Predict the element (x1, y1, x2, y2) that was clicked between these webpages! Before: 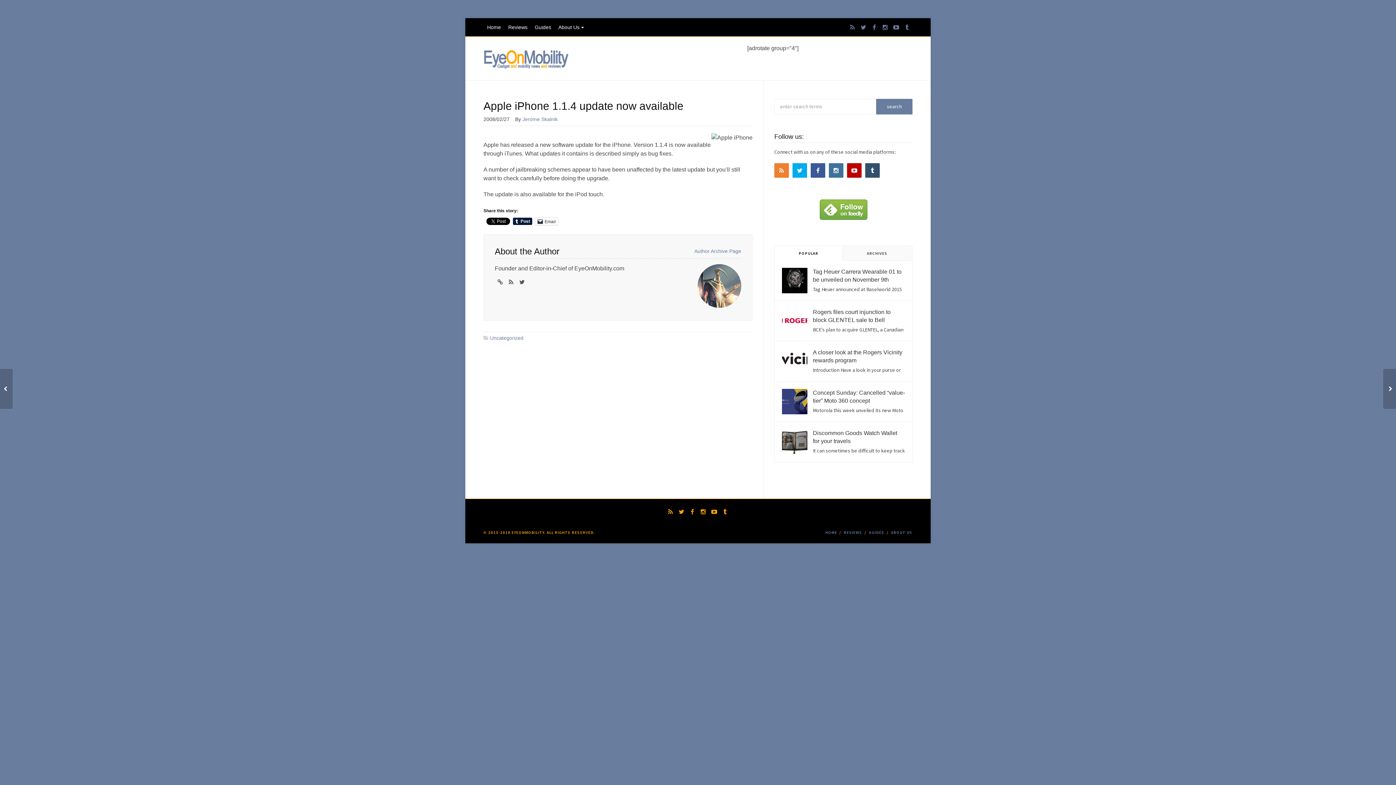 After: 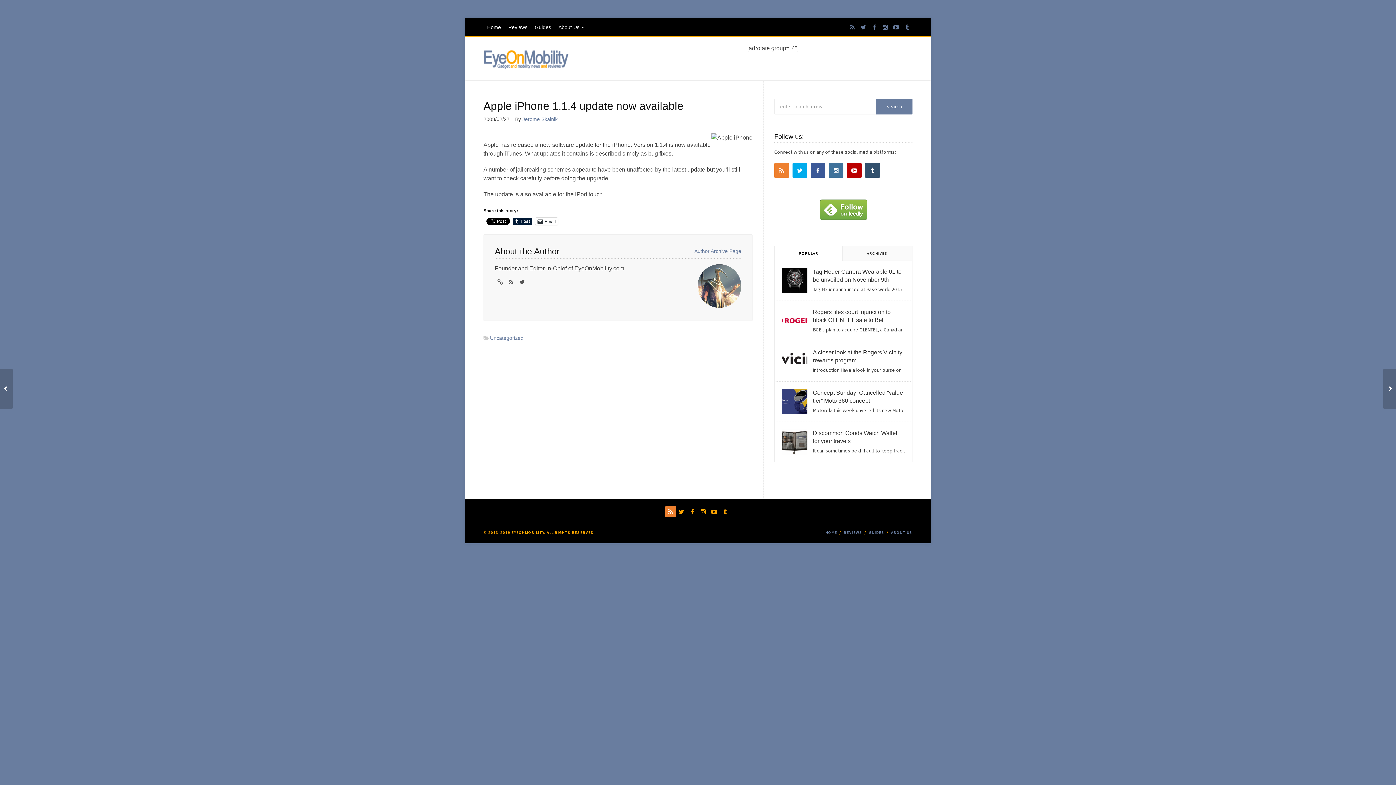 Action: bbox: (665, 506, 676, 517)